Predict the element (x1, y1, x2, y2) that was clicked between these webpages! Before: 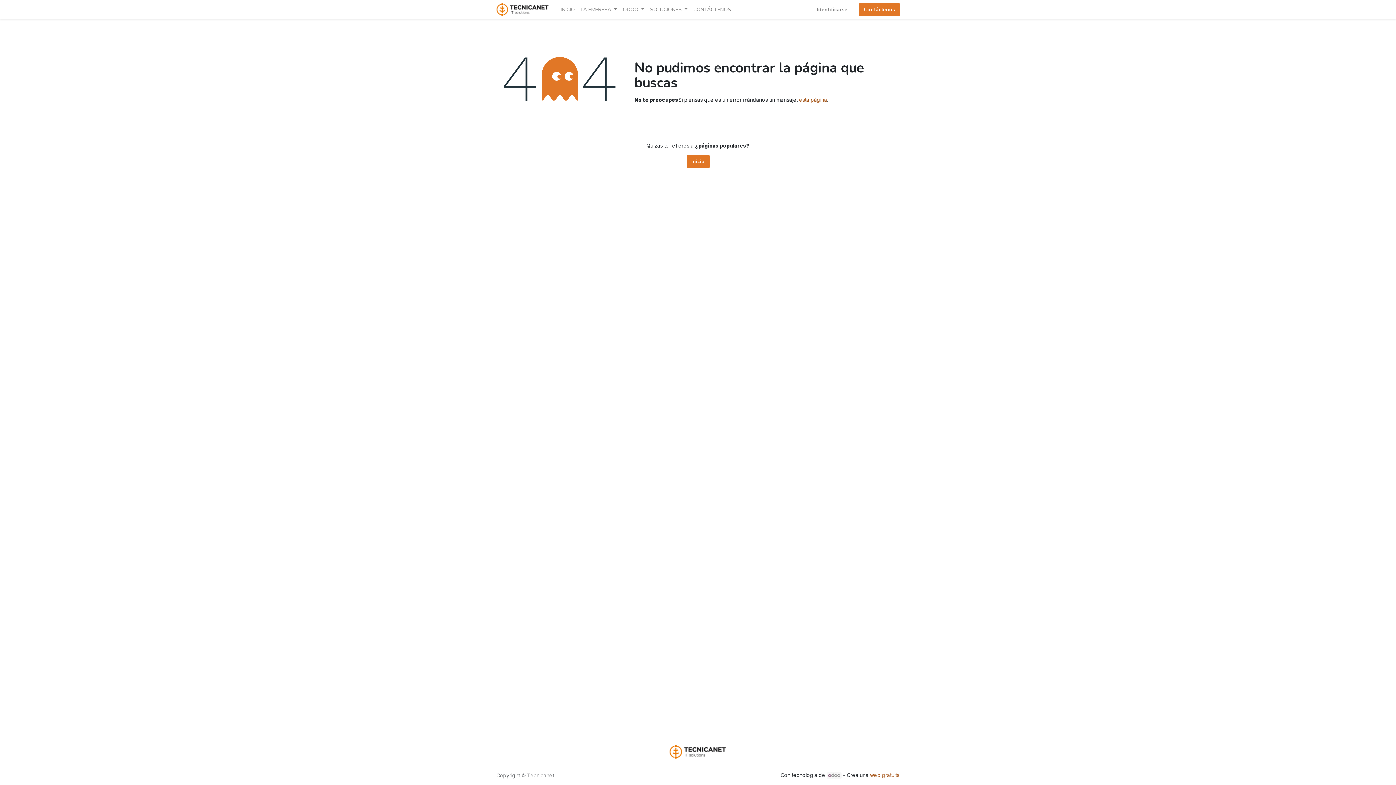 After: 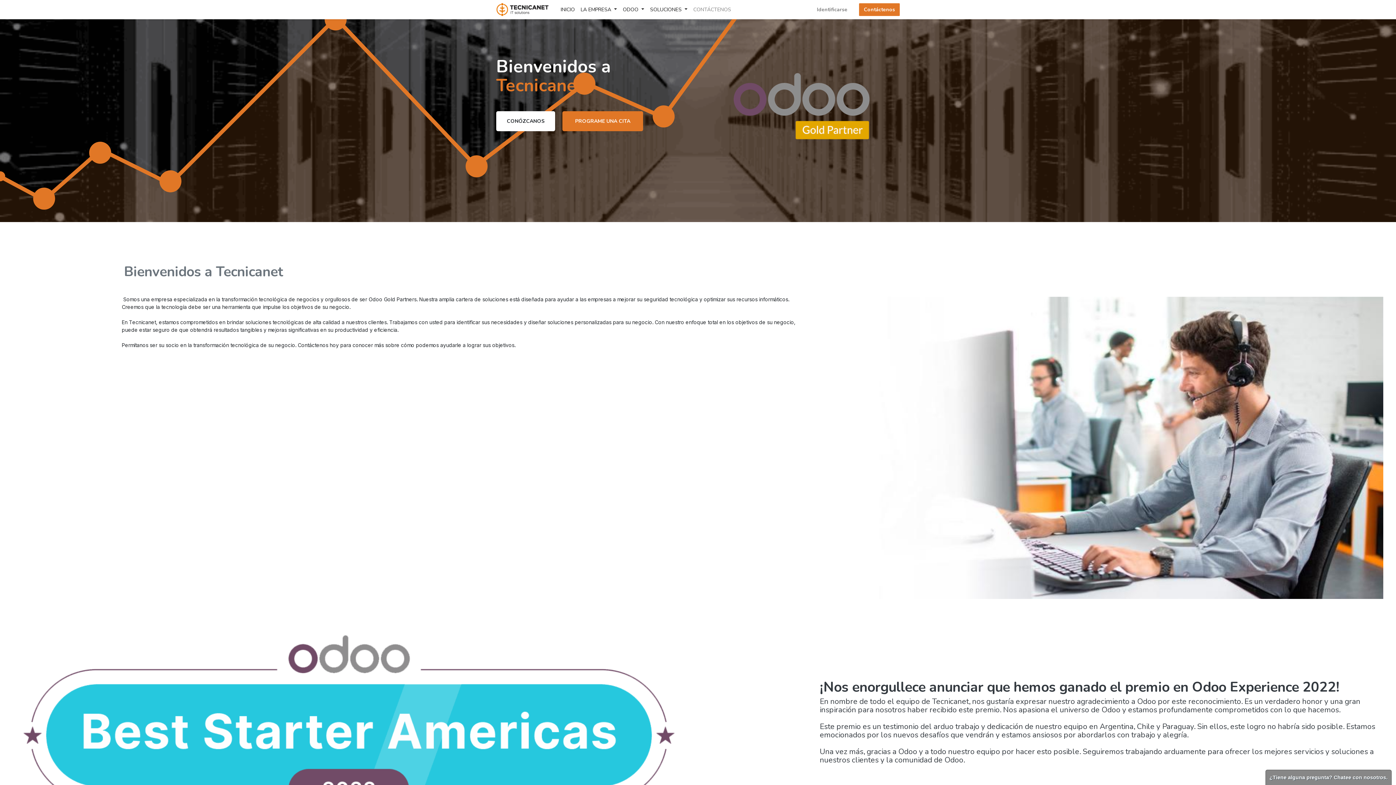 Action: label: INICIO bbox: (557, 2, 577, 16)